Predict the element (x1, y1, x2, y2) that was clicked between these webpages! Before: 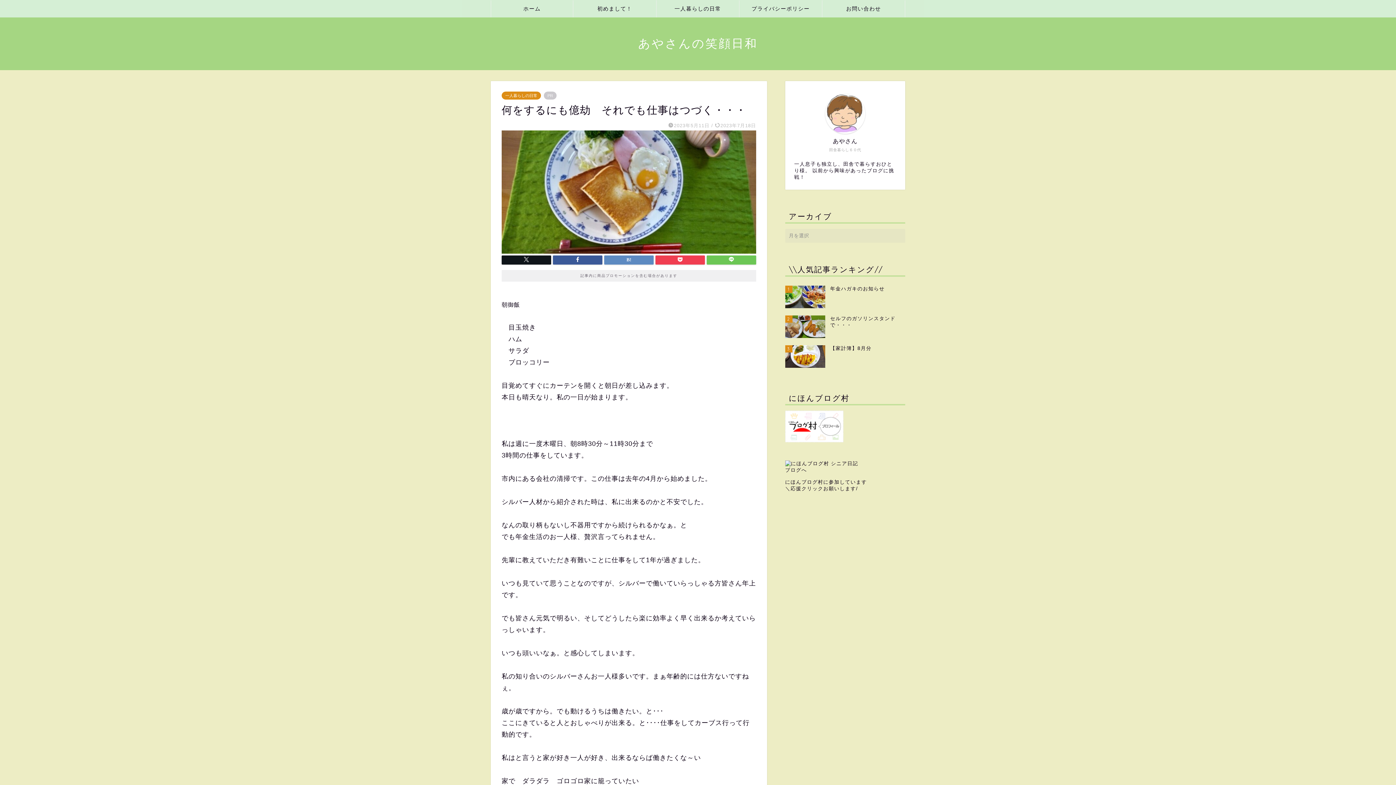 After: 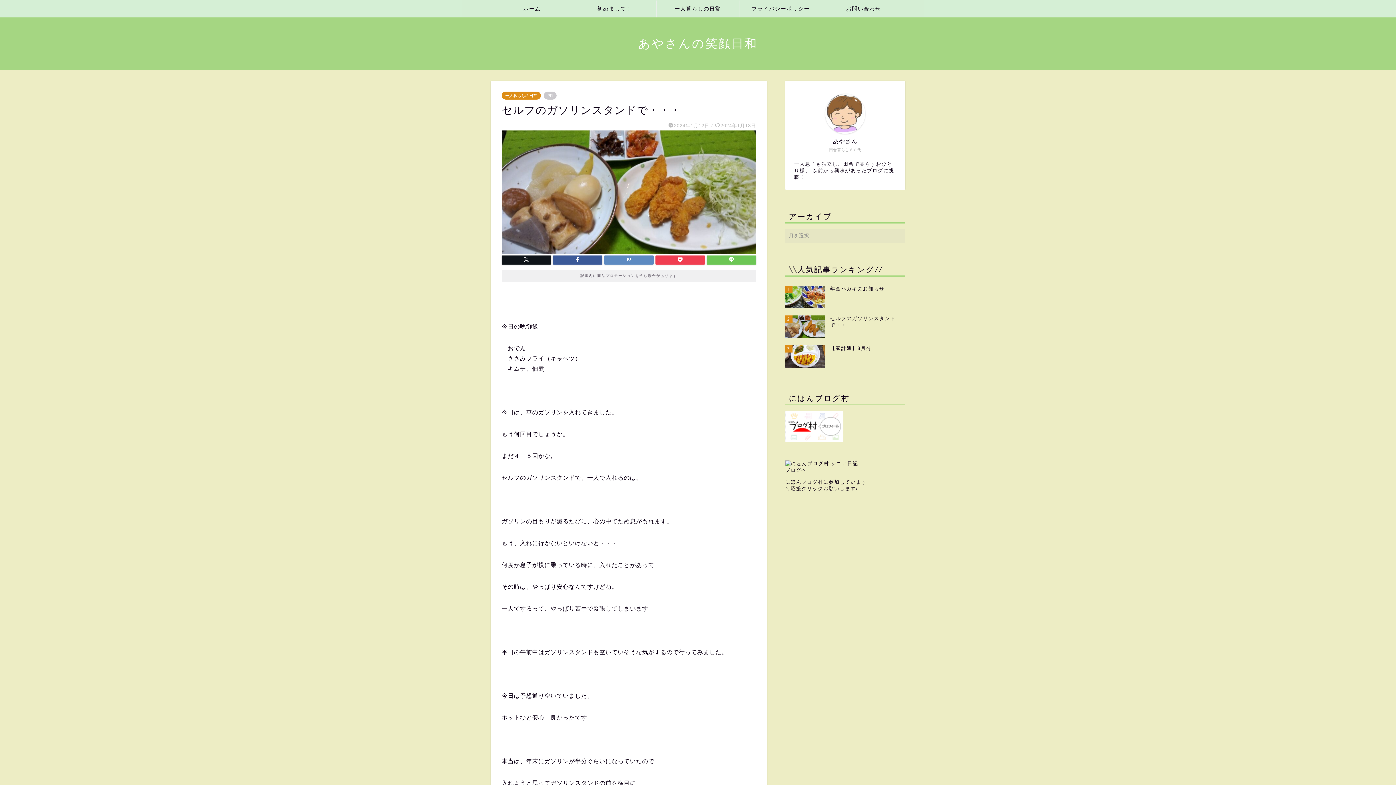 Action: label: 2
セルフのガソリンスタンドで・・・ bbox: (785, 311, 905, 341)